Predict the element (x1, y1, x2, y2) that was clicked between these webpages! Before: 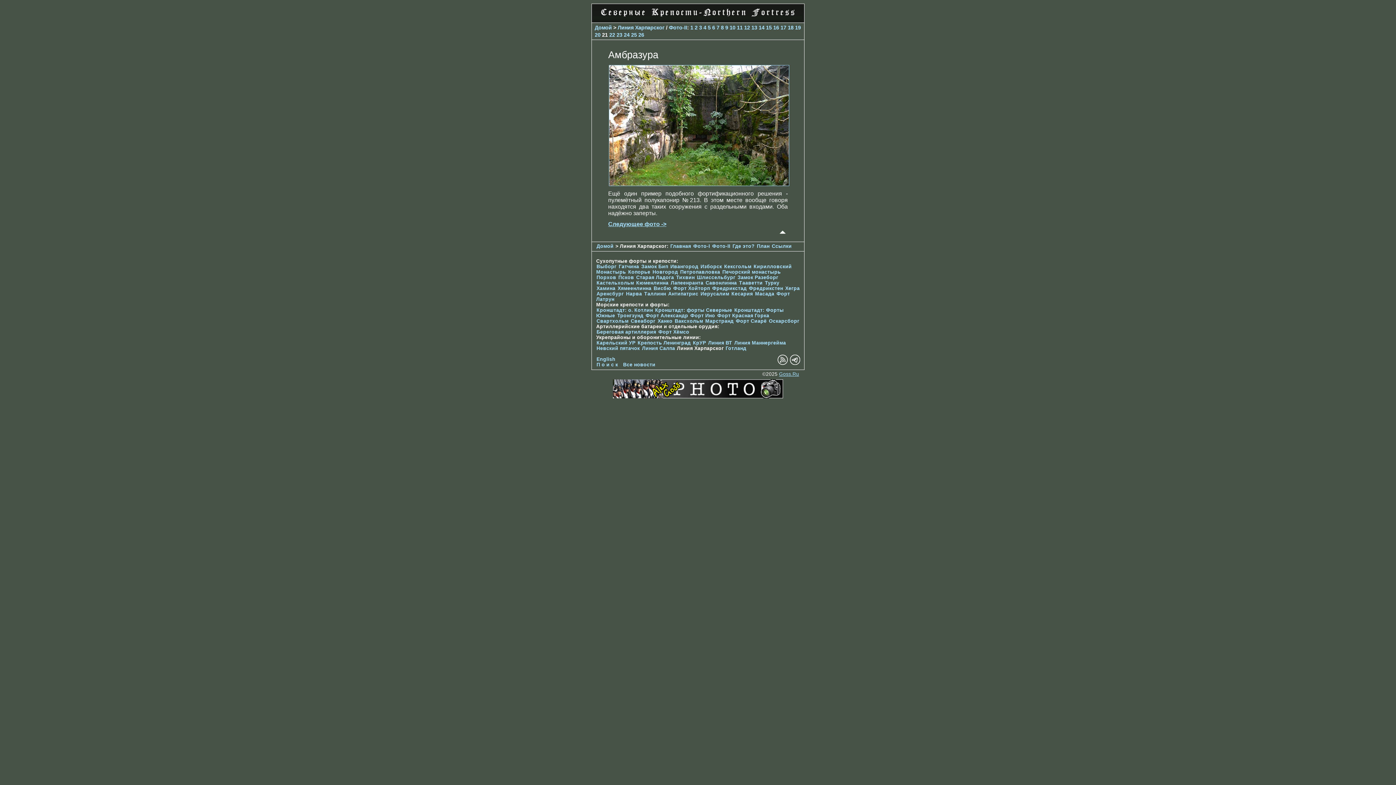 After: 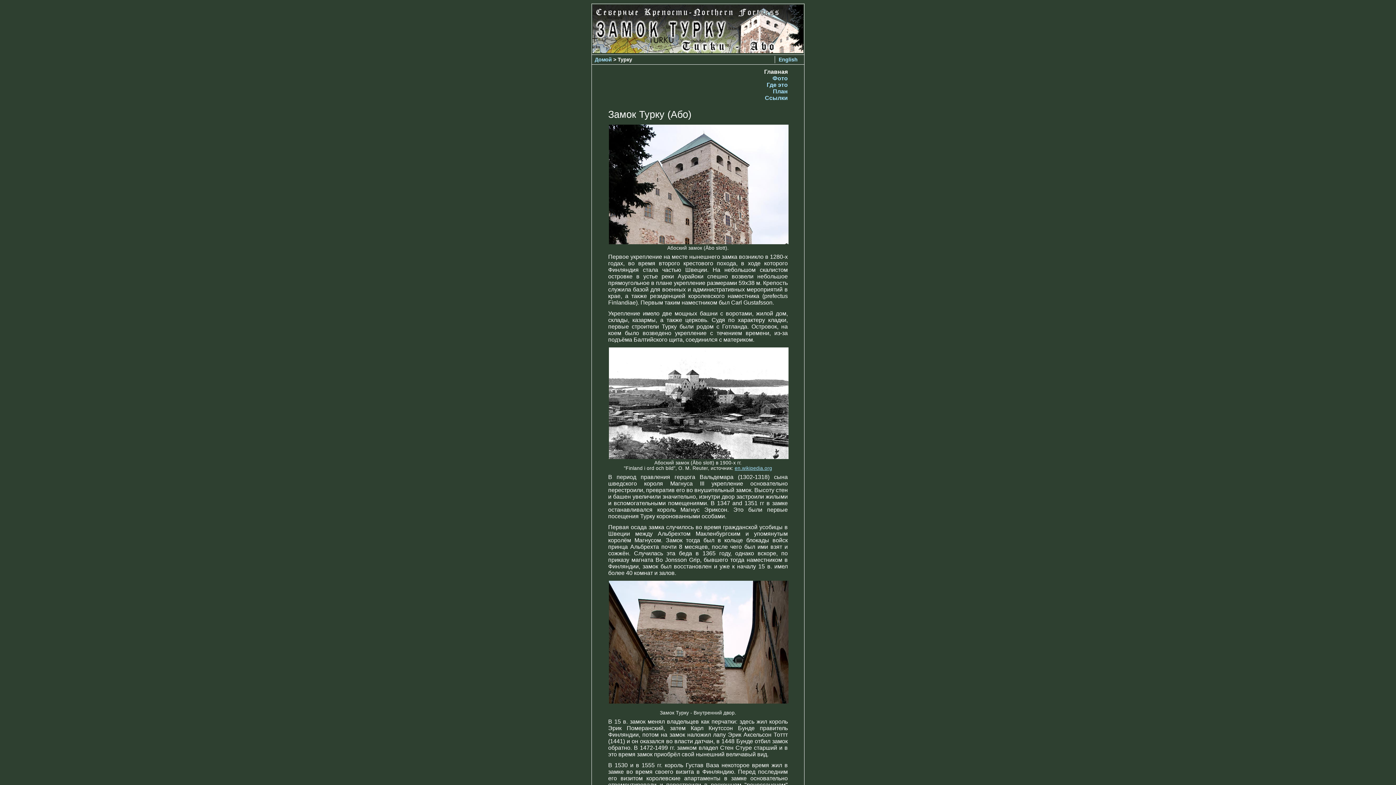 Action: bbox: (765, 280, 779, 285) label: Турку